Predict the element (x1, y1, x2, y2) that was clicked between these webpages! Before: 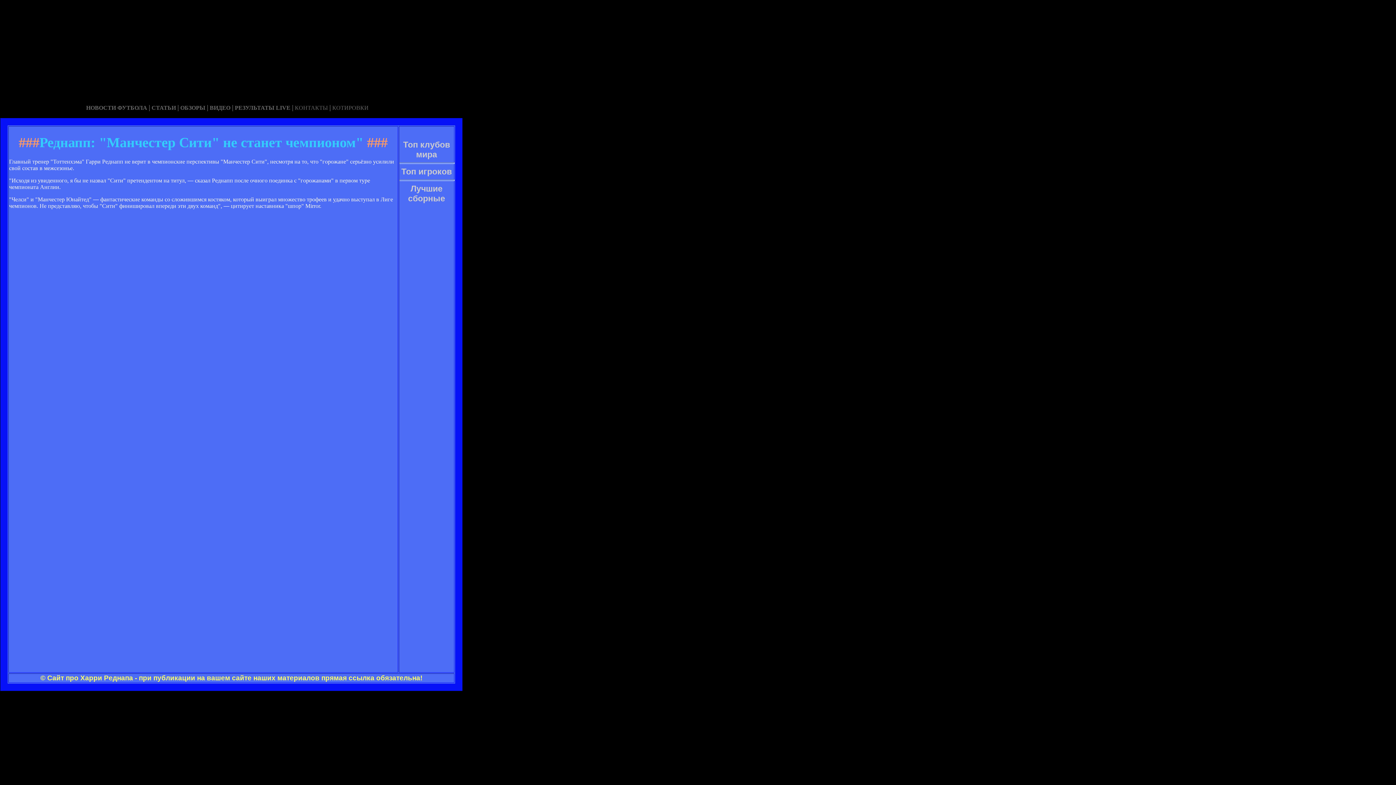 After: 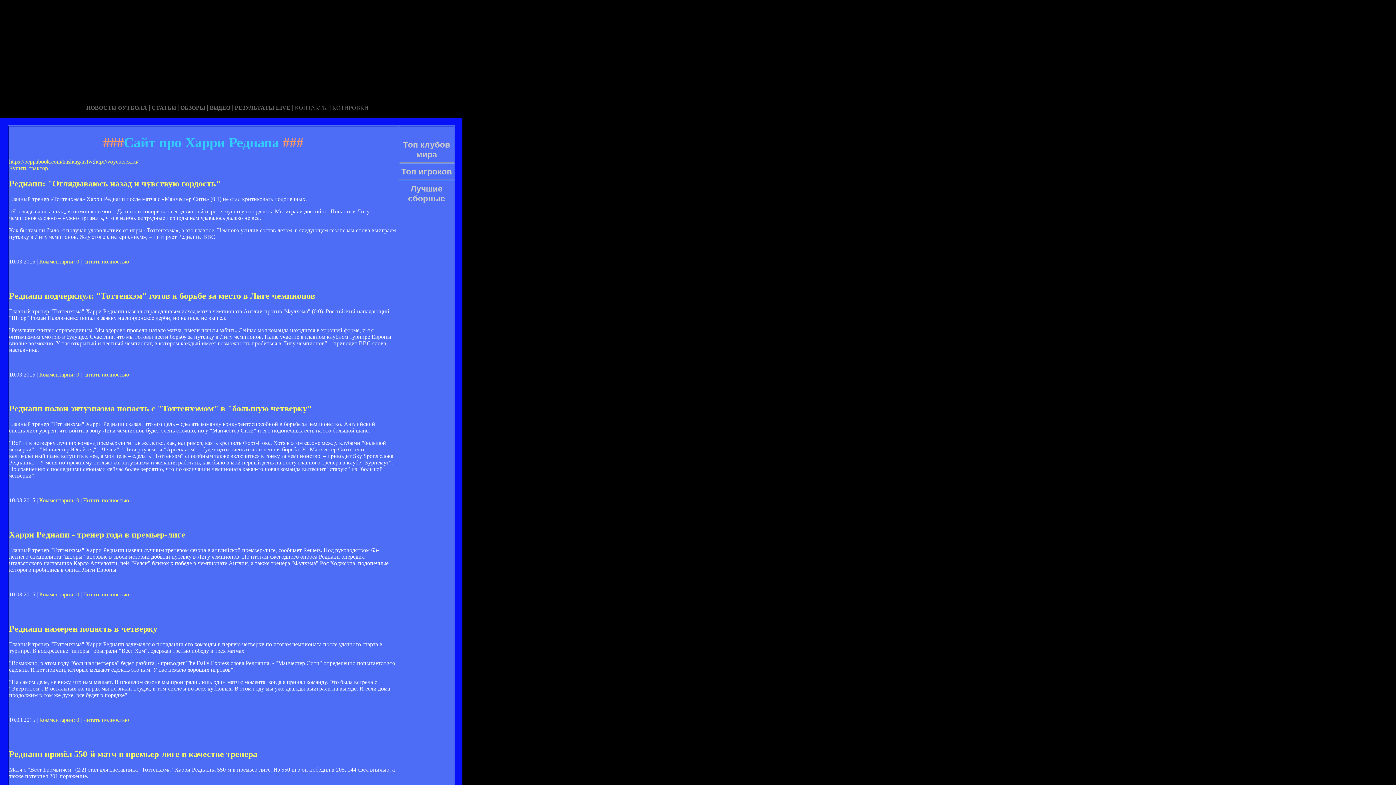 Action: label: ВИДЕО bbox: (209, 104, 230, 110)